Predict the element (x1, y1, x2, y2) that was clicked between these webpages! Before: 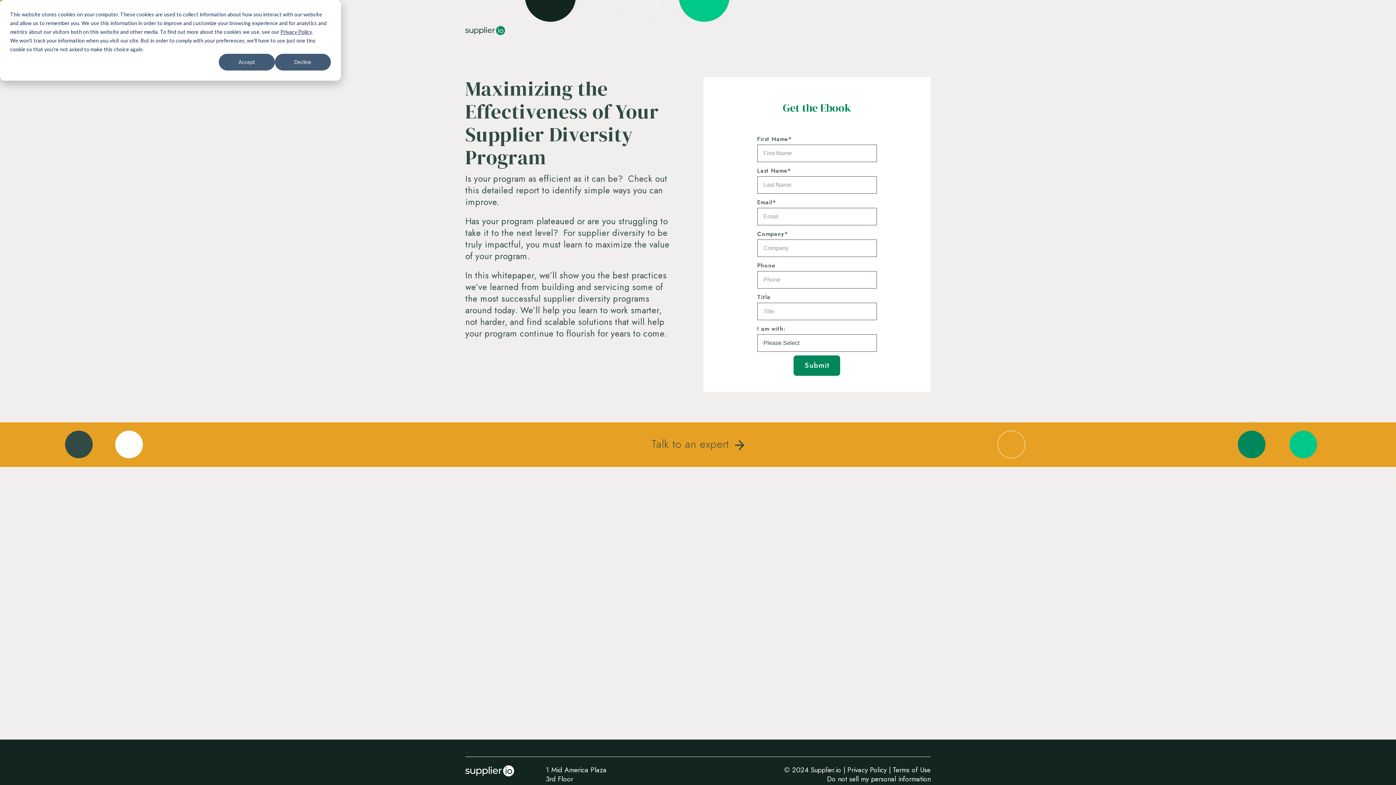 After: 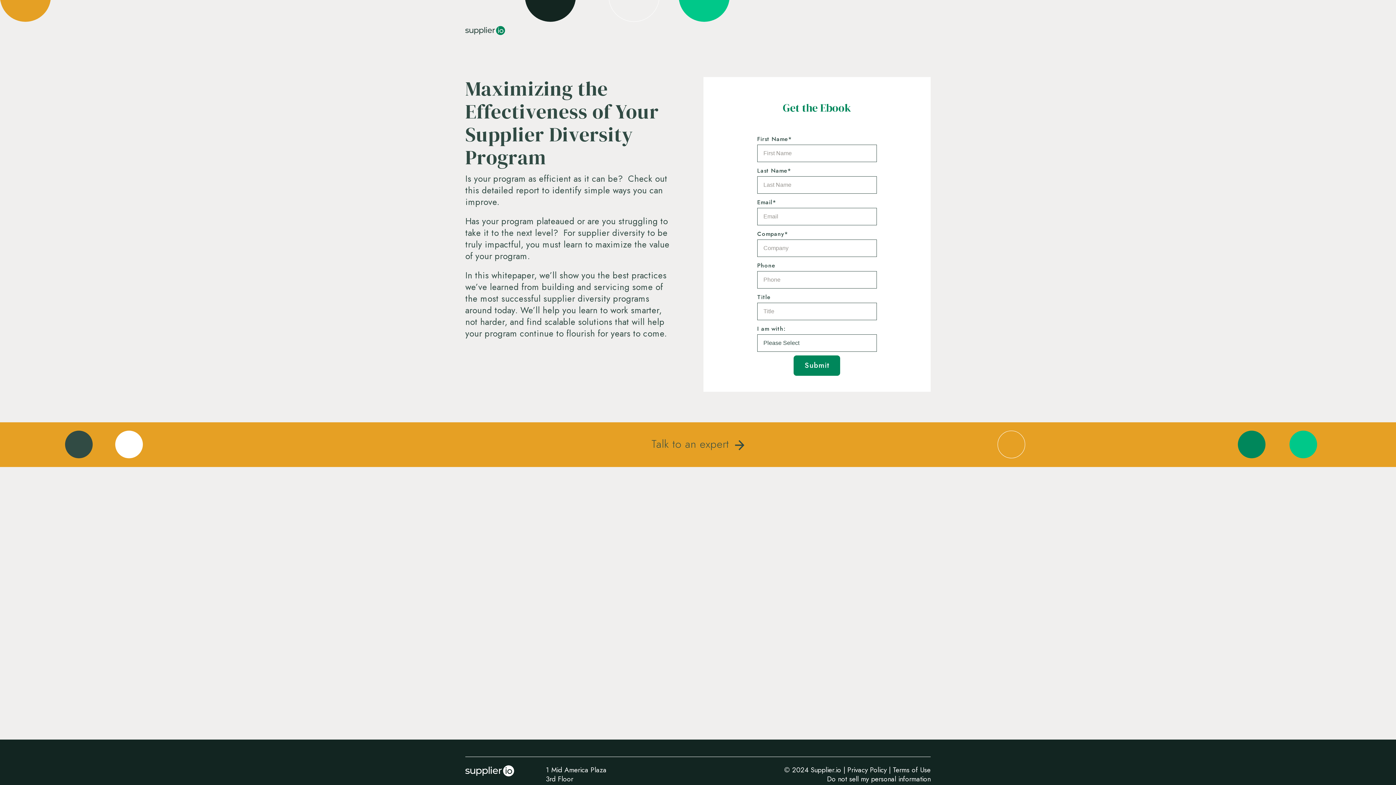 Action: label: Accept bbox: (218, 53, 274, 70)